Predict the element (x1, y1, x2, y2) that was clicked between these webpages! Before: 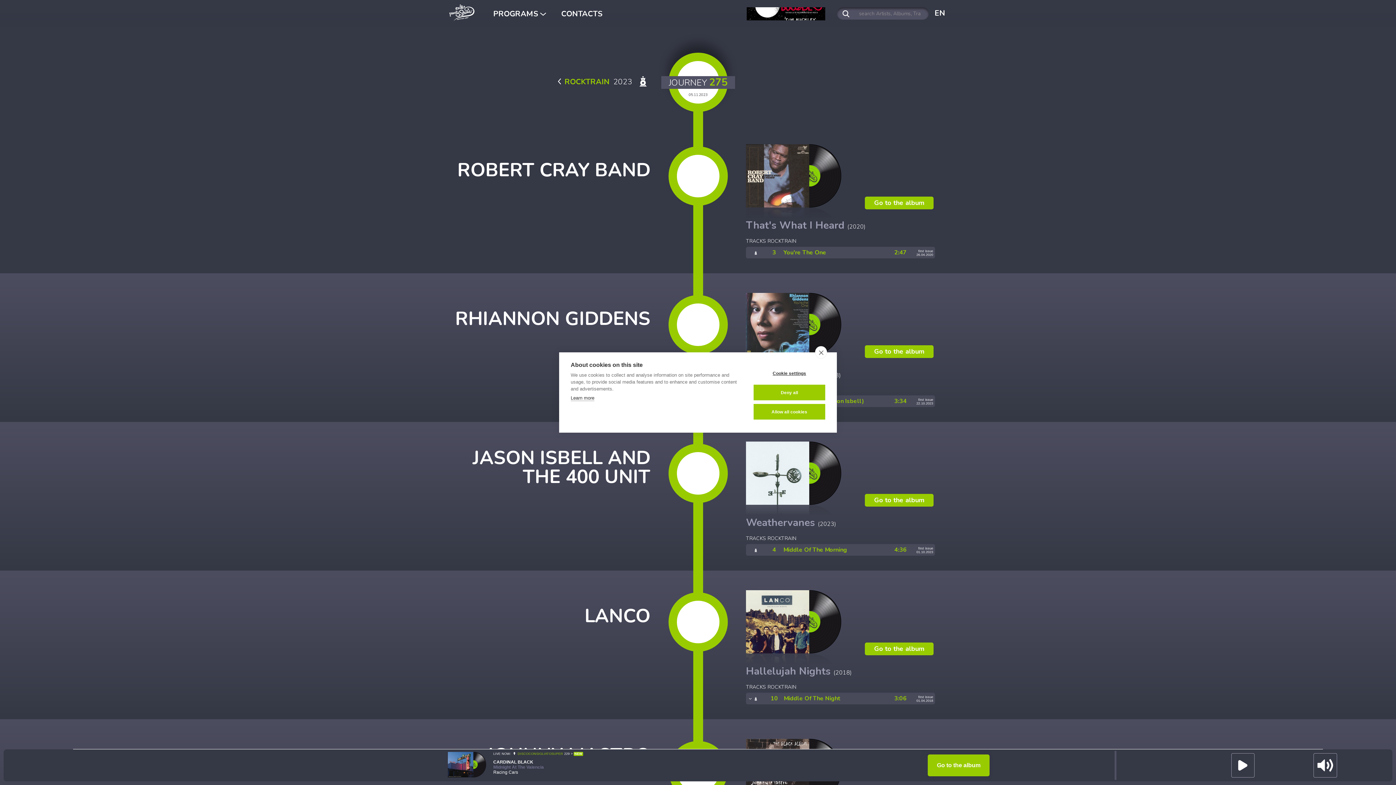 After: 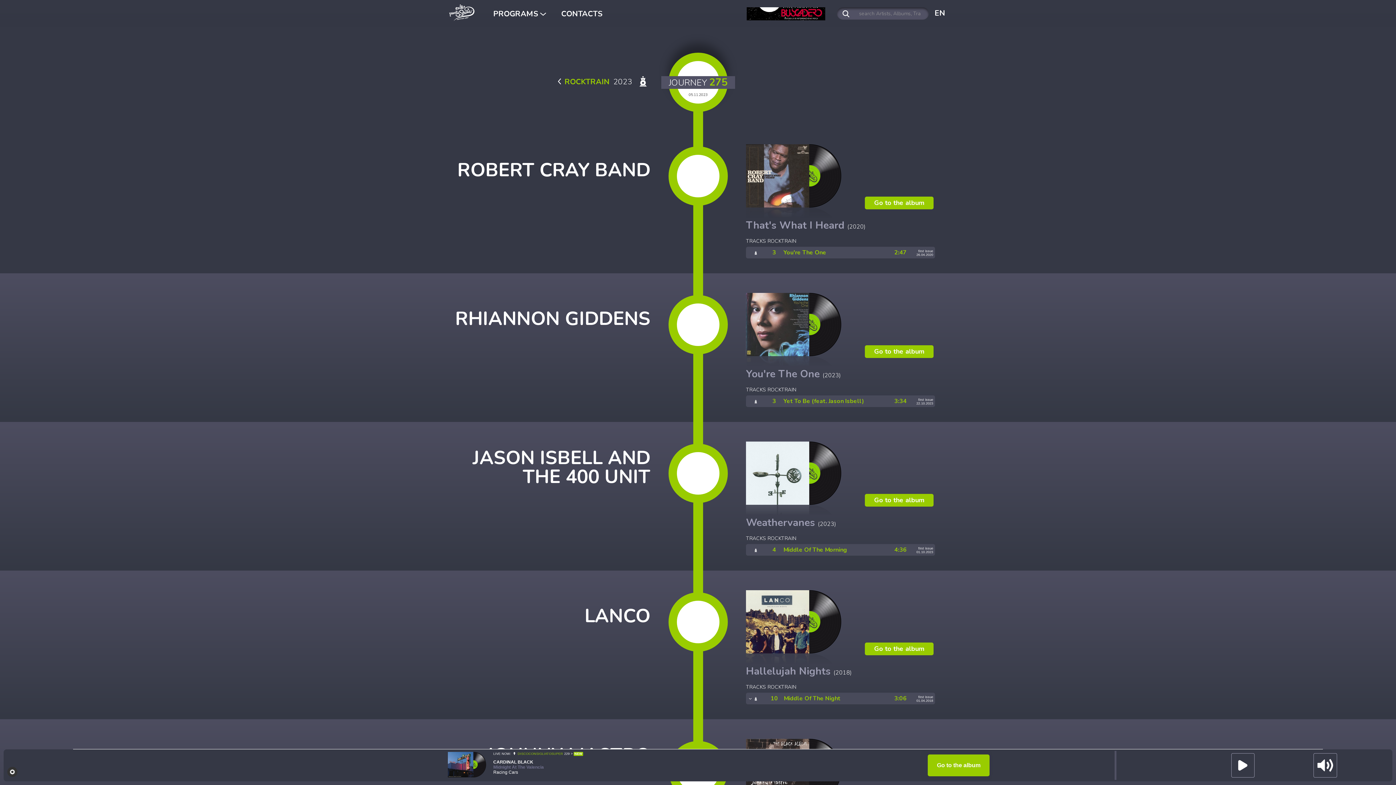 Action: label: Allow all cookies bbox: (753, 404, 825, 419)